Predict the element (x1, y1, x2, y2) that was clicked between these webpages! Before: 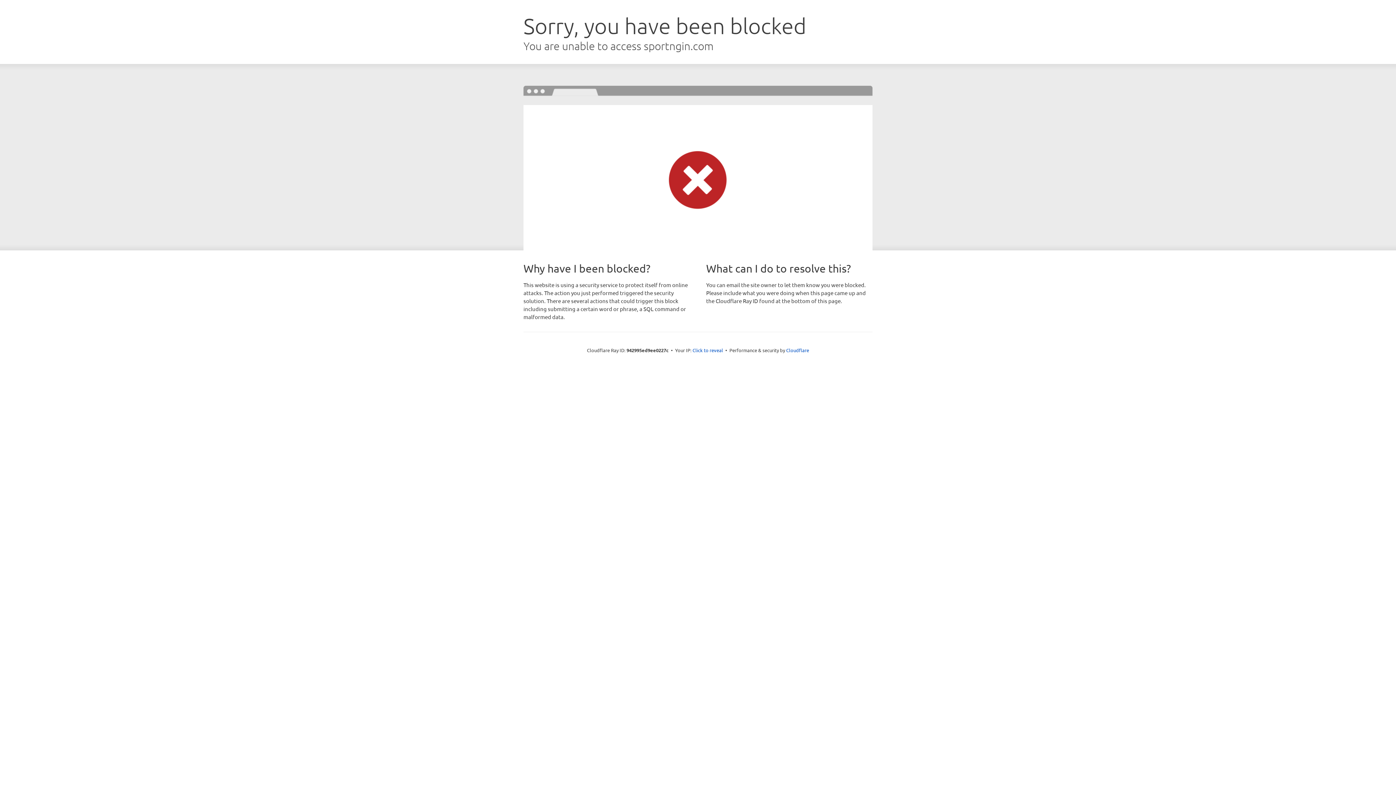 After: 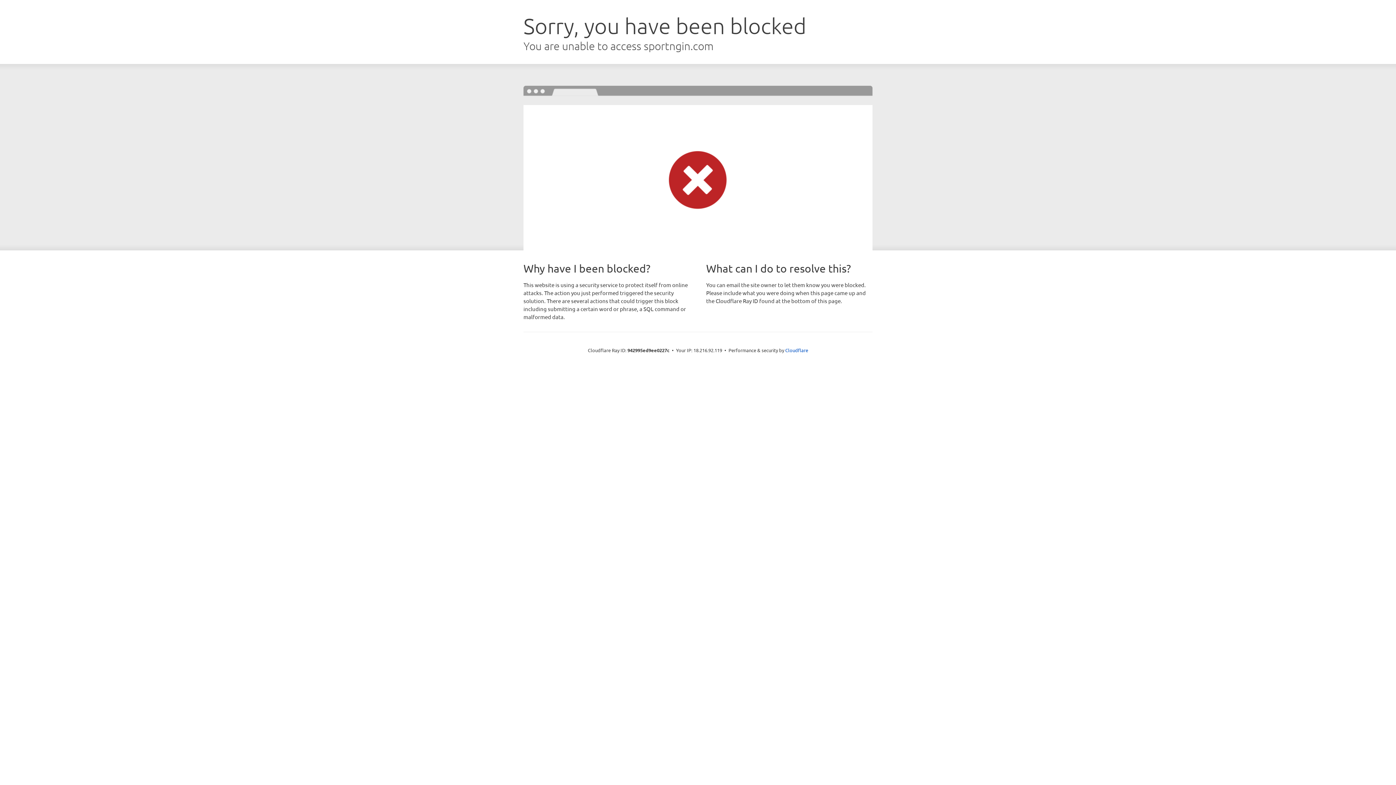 Action: label: Click to reveal bbox: (692, 346, 723, 353)